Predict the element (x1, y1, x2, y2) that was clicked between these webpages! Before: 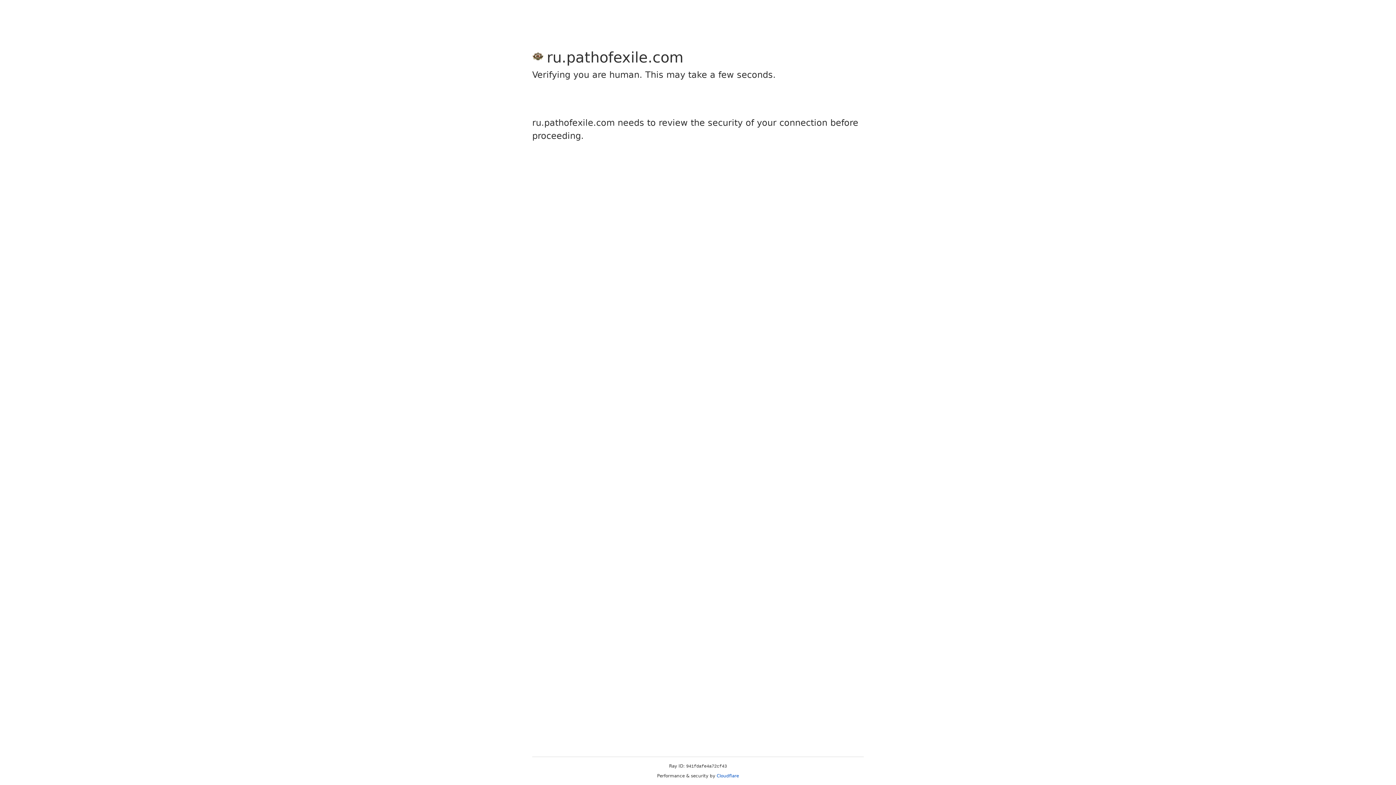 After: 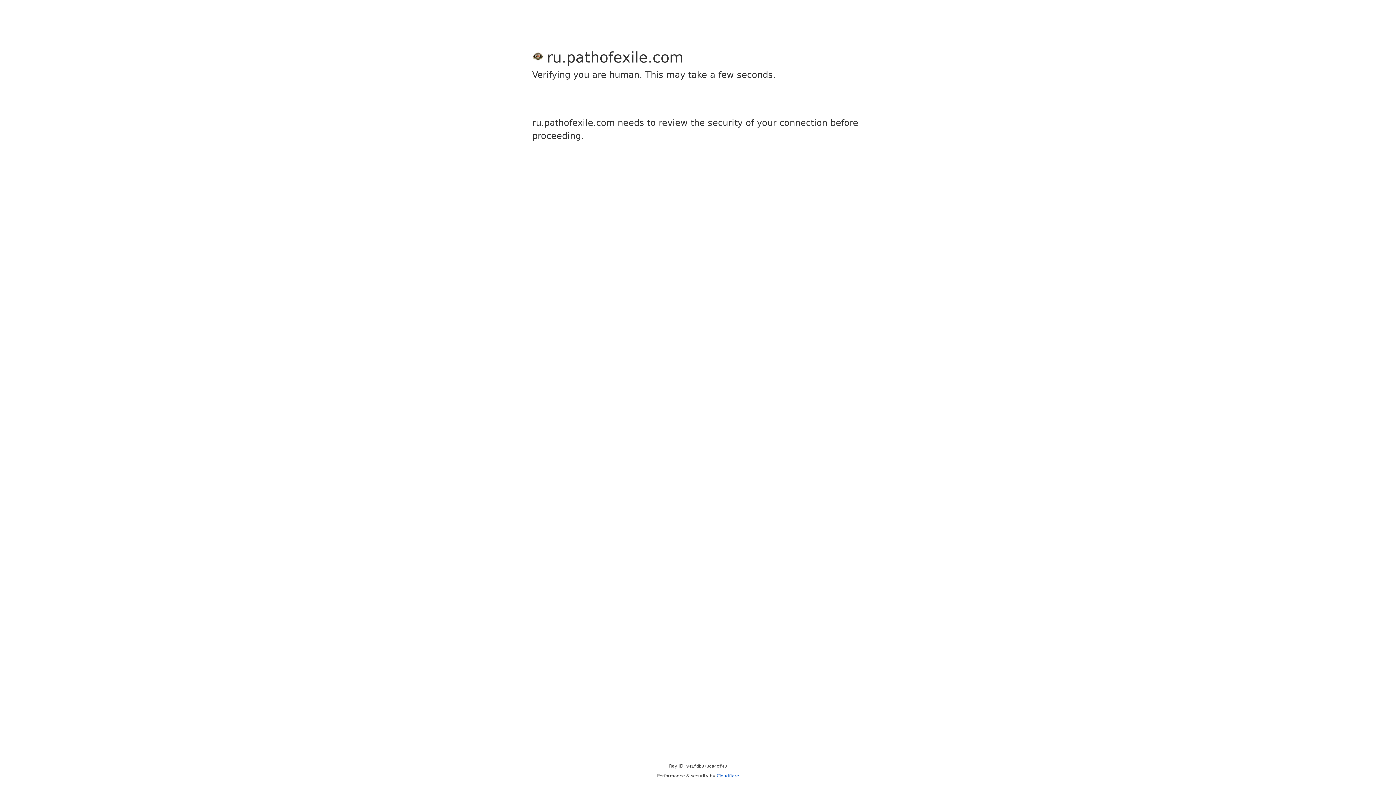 Action: label: Cloudflare bbox: (716, 773, 739, 778)